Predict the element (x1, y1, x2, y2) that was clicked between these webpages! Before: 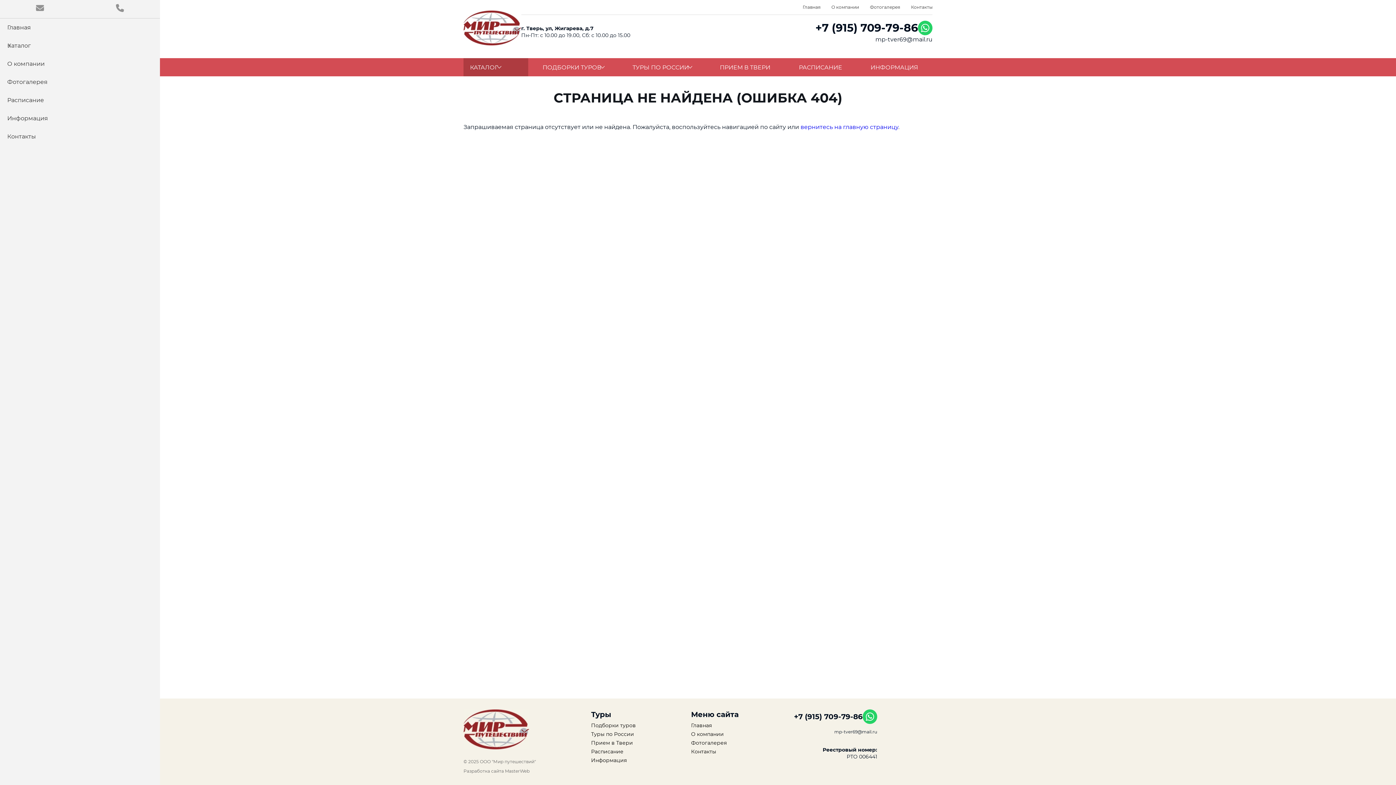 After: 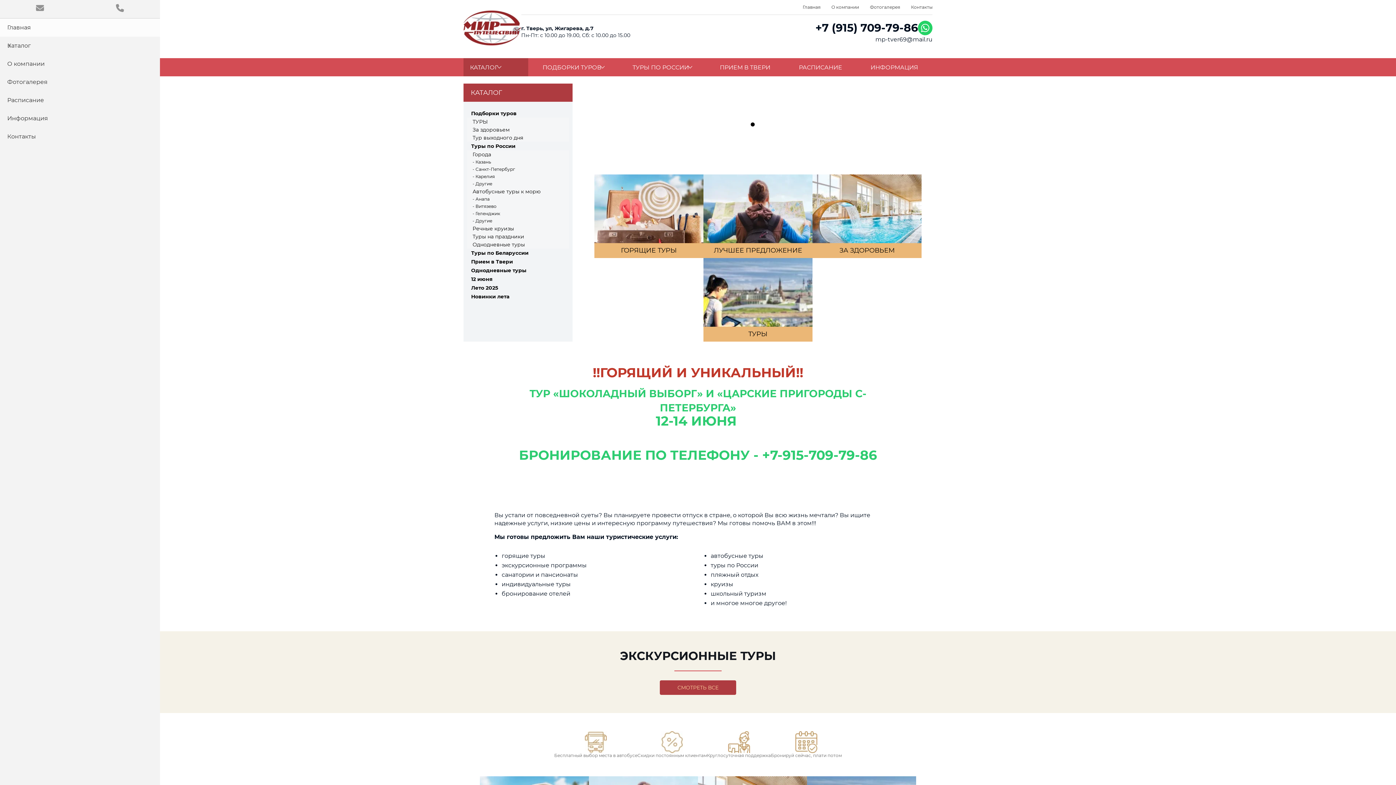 Action: bbox: (800, 123, 898, 130) label: вернитесь на главную страницу